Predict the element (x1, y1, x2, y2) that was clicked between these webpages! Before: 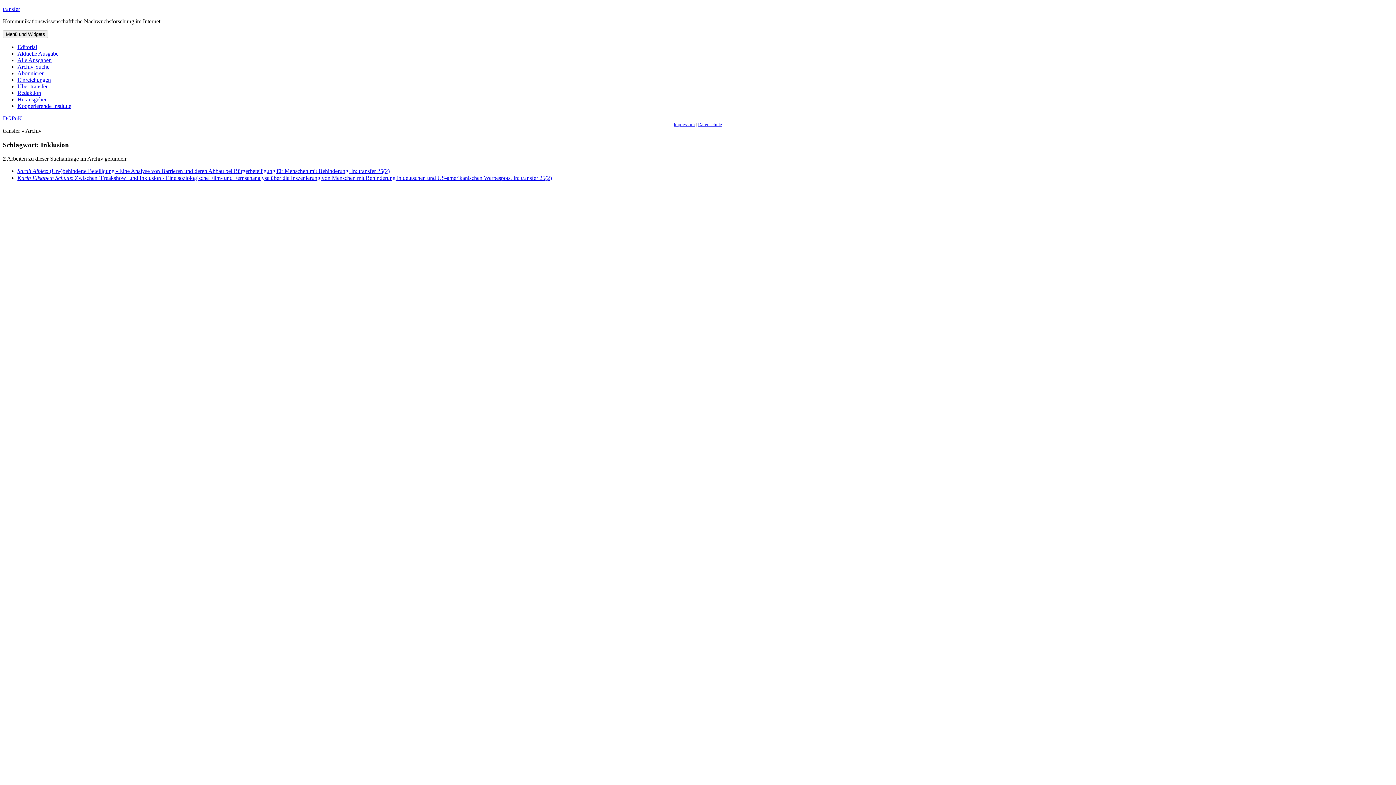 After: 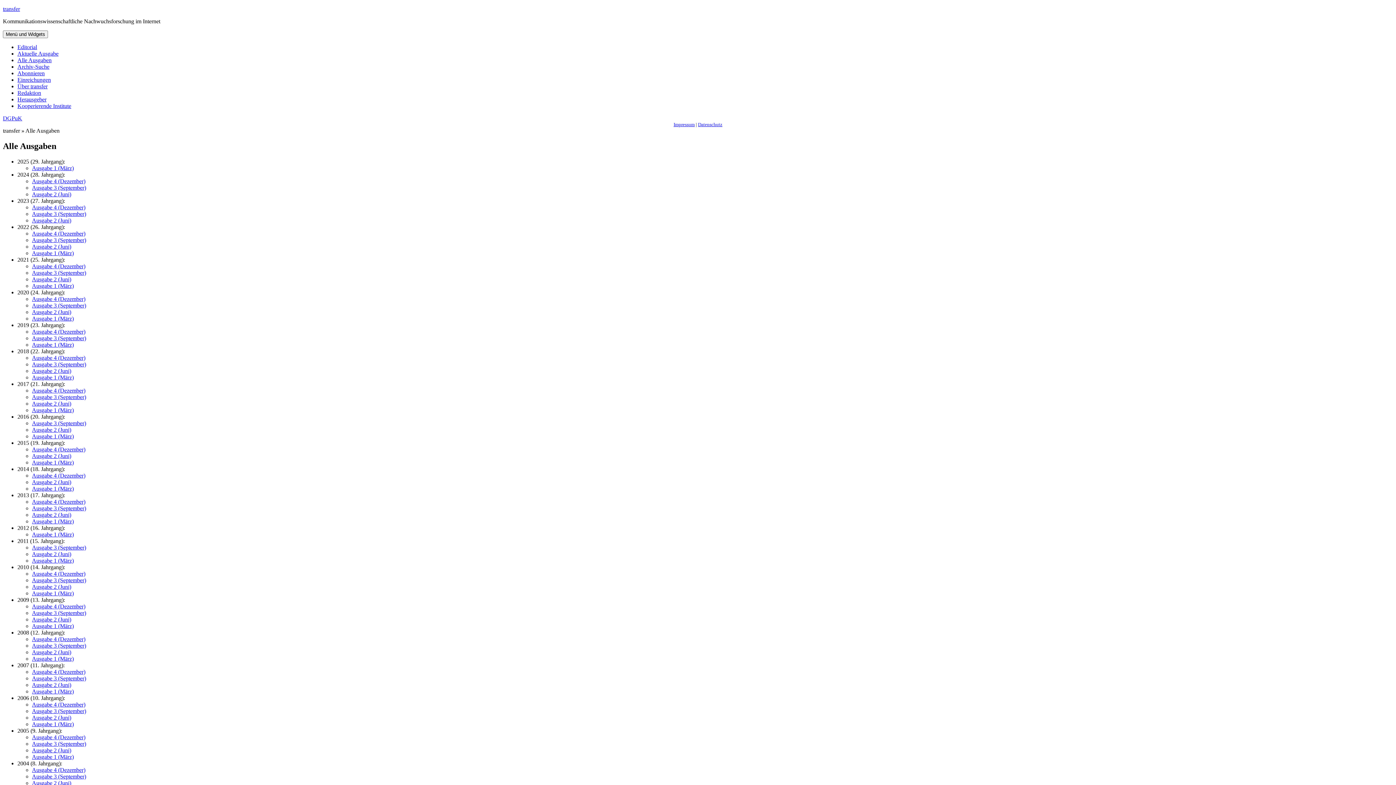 Action: label: Alle Ausgaben bbox: (17, 57, 51, 63)